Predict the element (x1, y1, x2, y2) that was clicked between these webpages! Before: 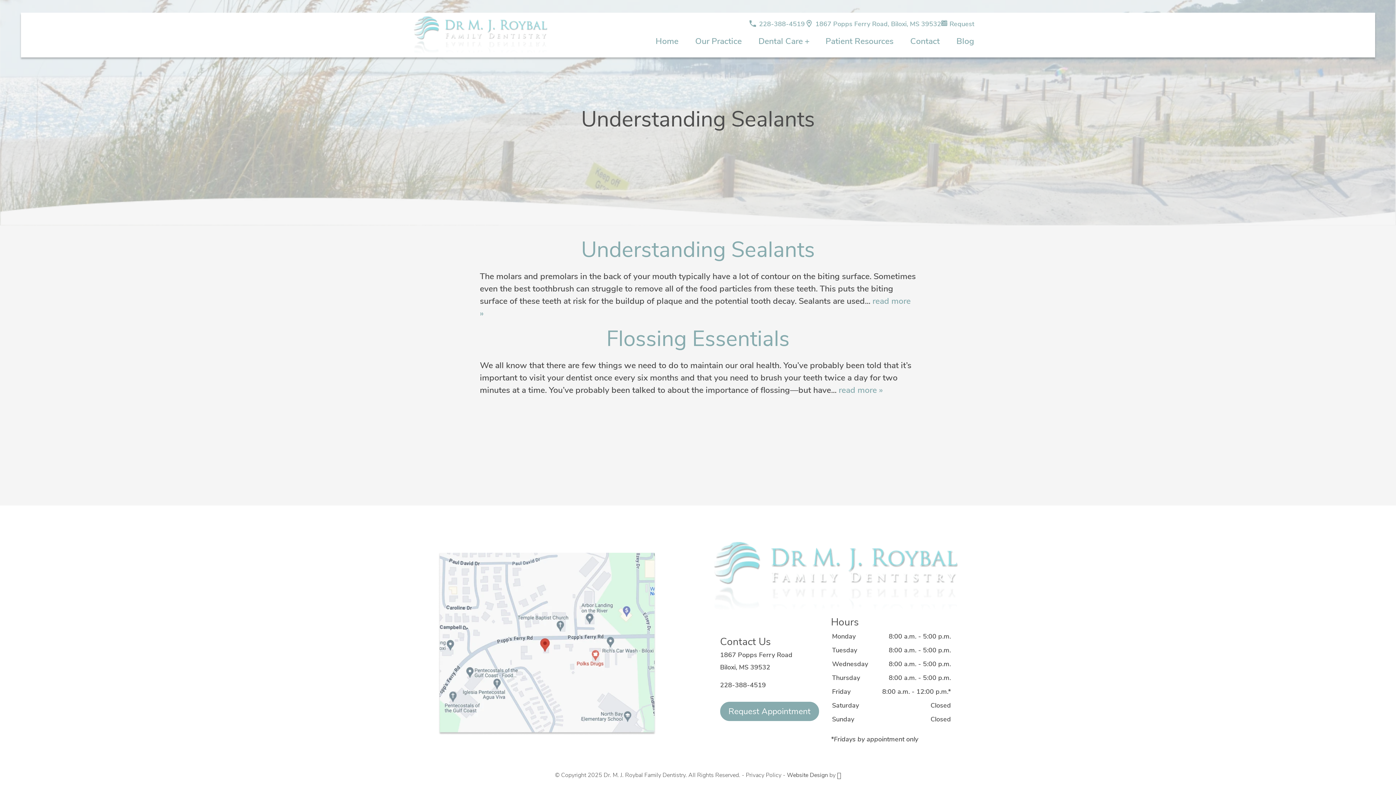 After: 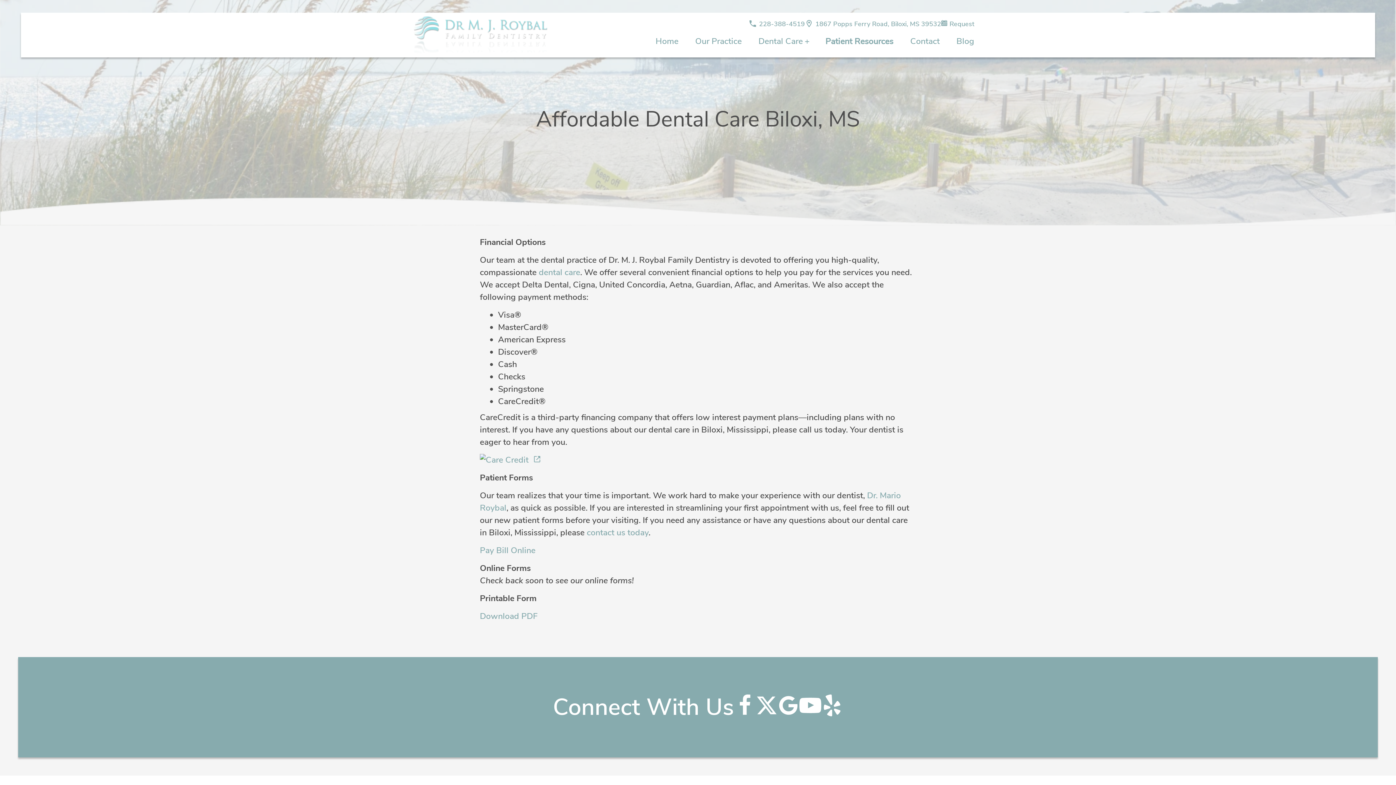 Action: bbox: (817, 30, 902, 52) label: Patient Resources